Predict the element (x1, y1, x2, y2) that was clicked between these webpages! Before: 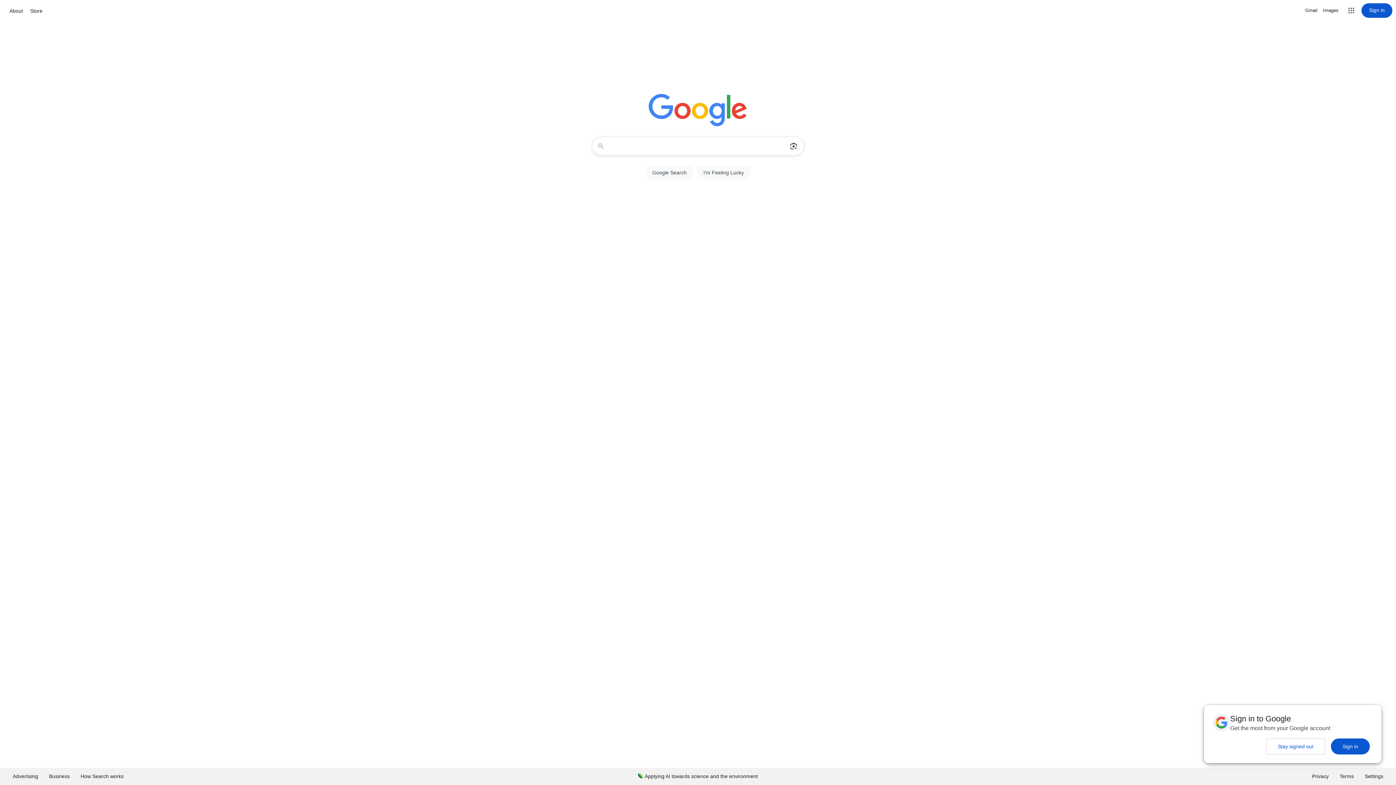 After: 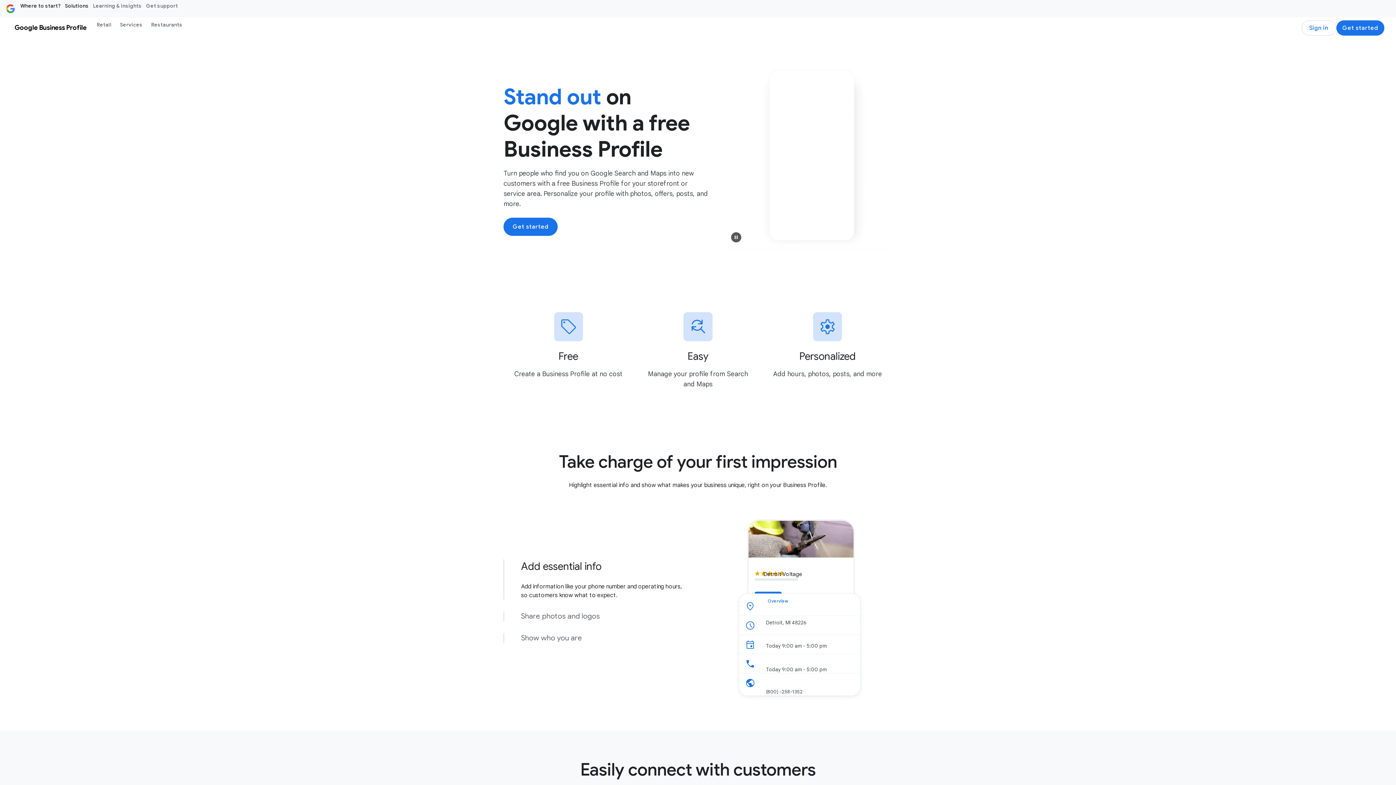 Action: label: Business bbox: (43, 768, 75, 785)